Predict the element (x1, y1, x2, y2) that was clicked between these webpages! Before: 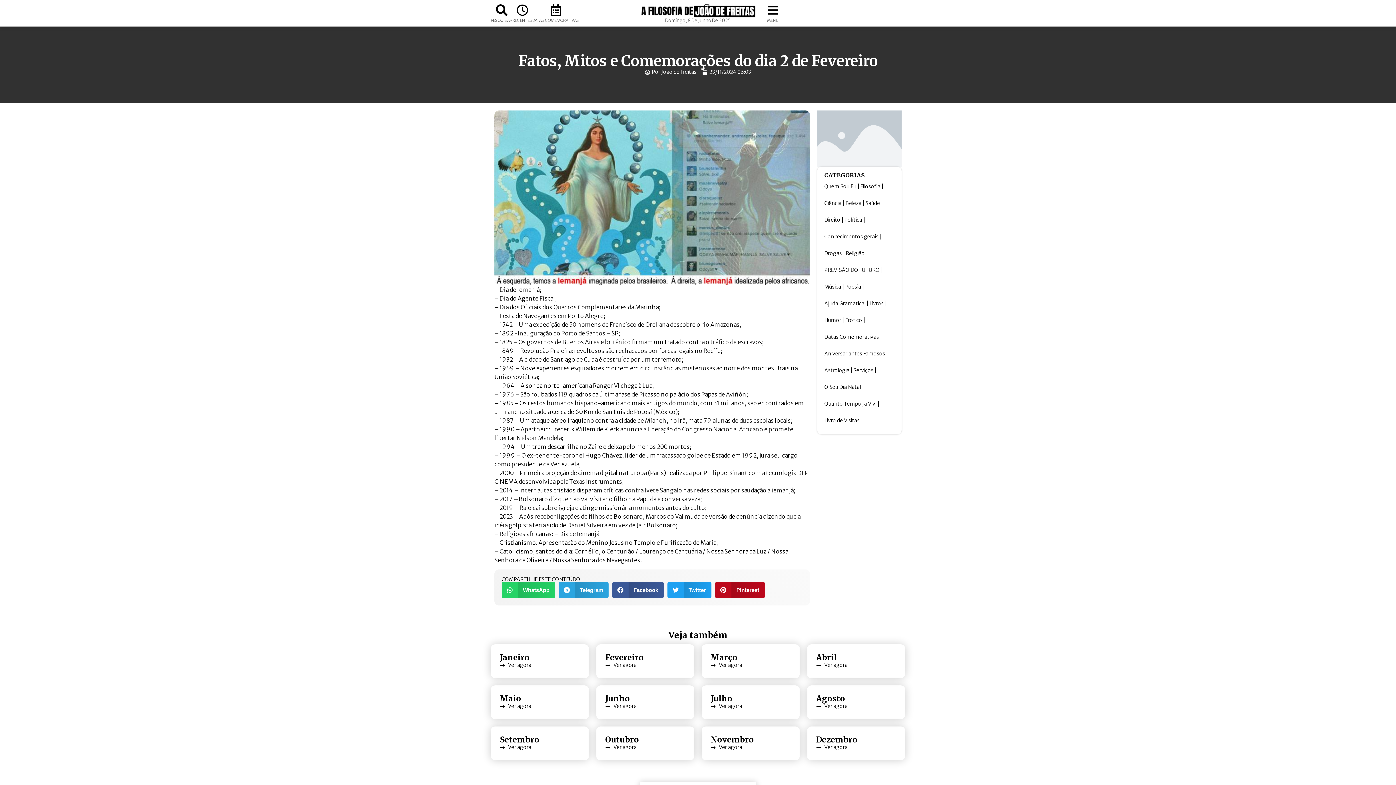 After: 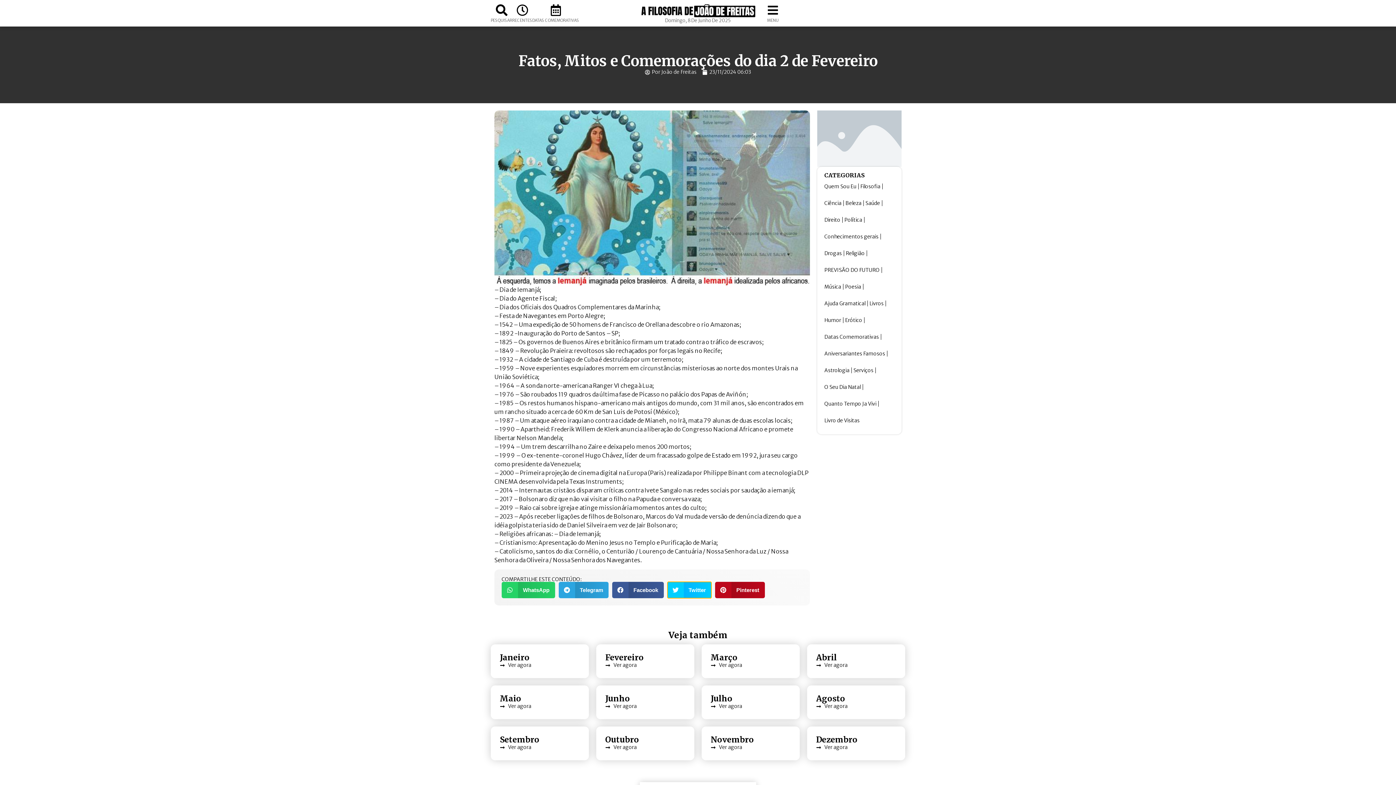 Action: bbox: (667, 582, 711, 598) label: Compartilhar no twitter